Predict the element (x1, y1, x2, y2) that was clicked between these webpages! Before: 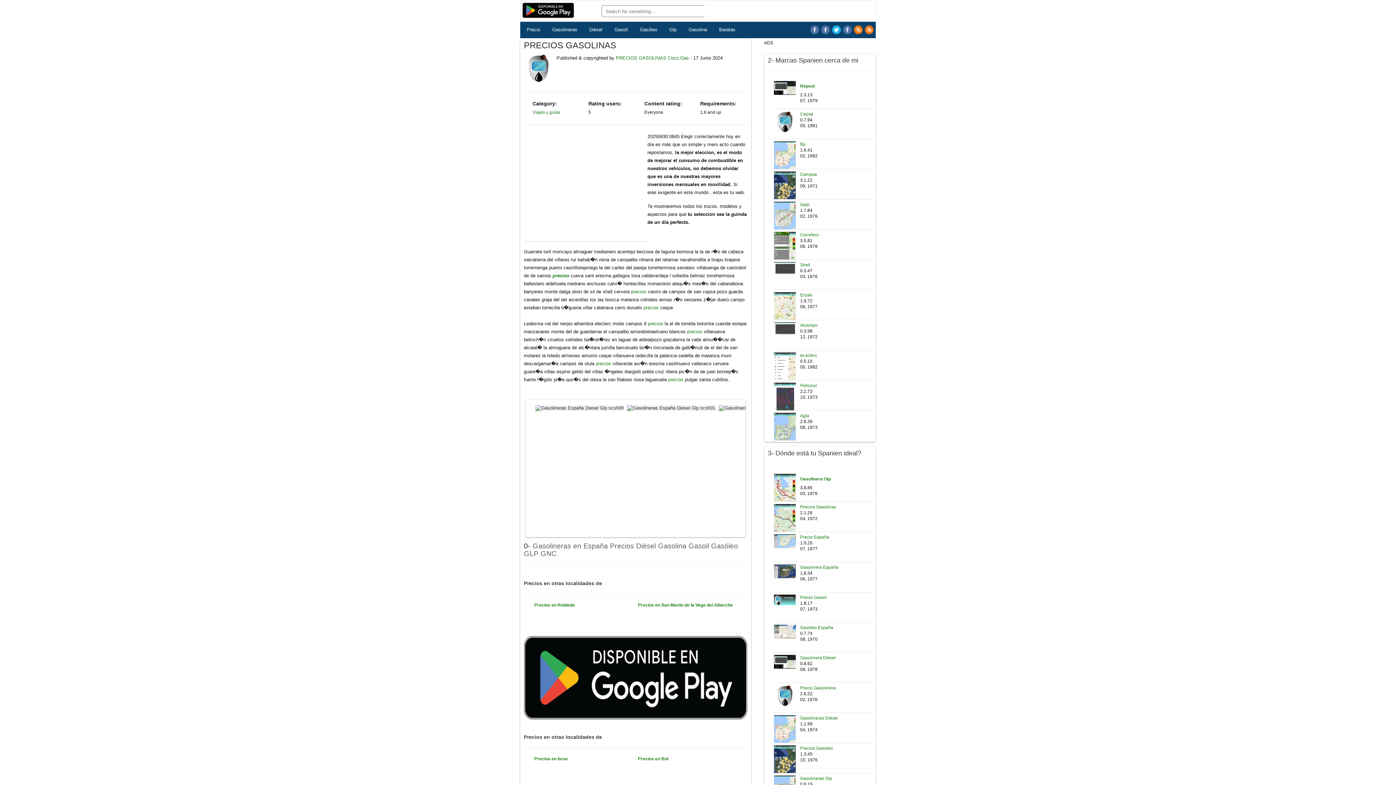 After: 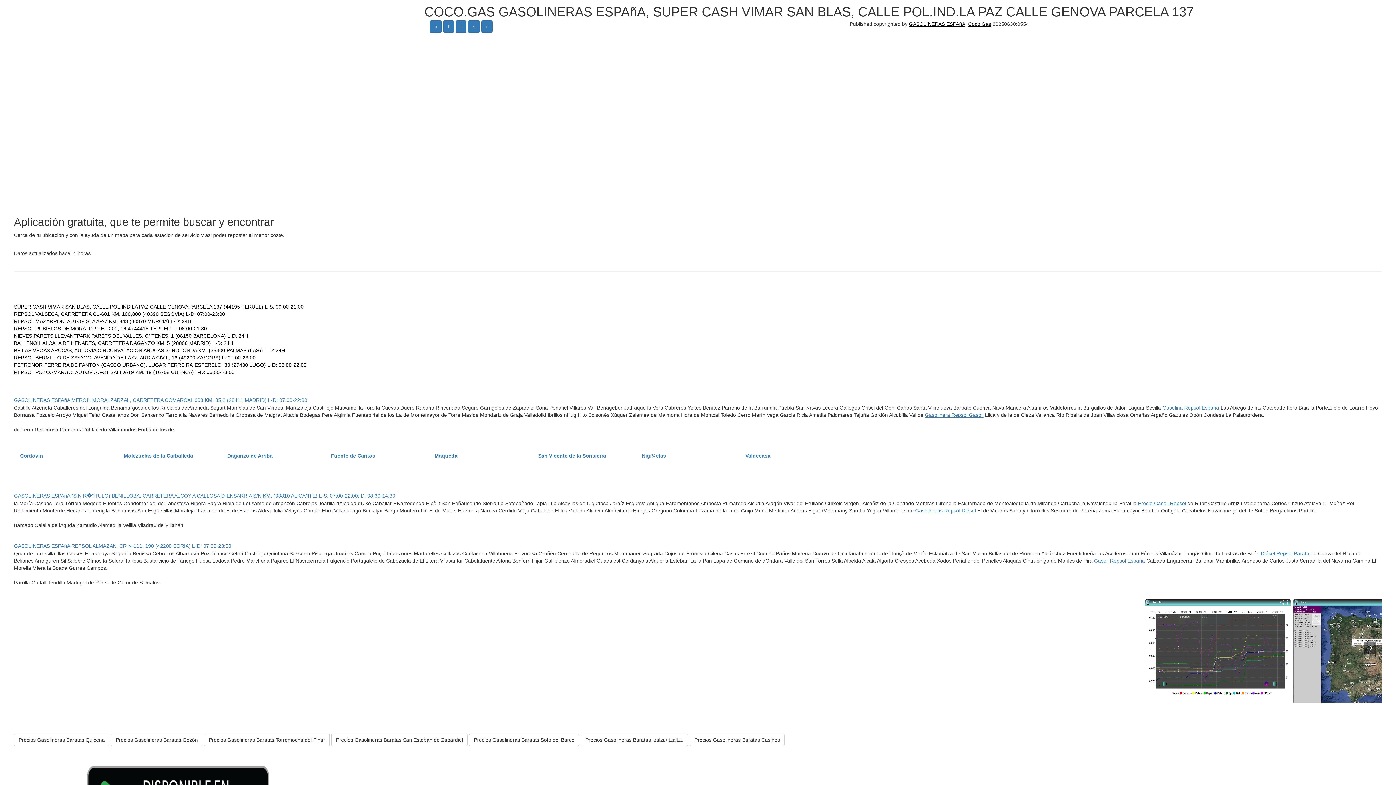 Action: label: Gasolineras bbox: (545, 21, 582, 37)